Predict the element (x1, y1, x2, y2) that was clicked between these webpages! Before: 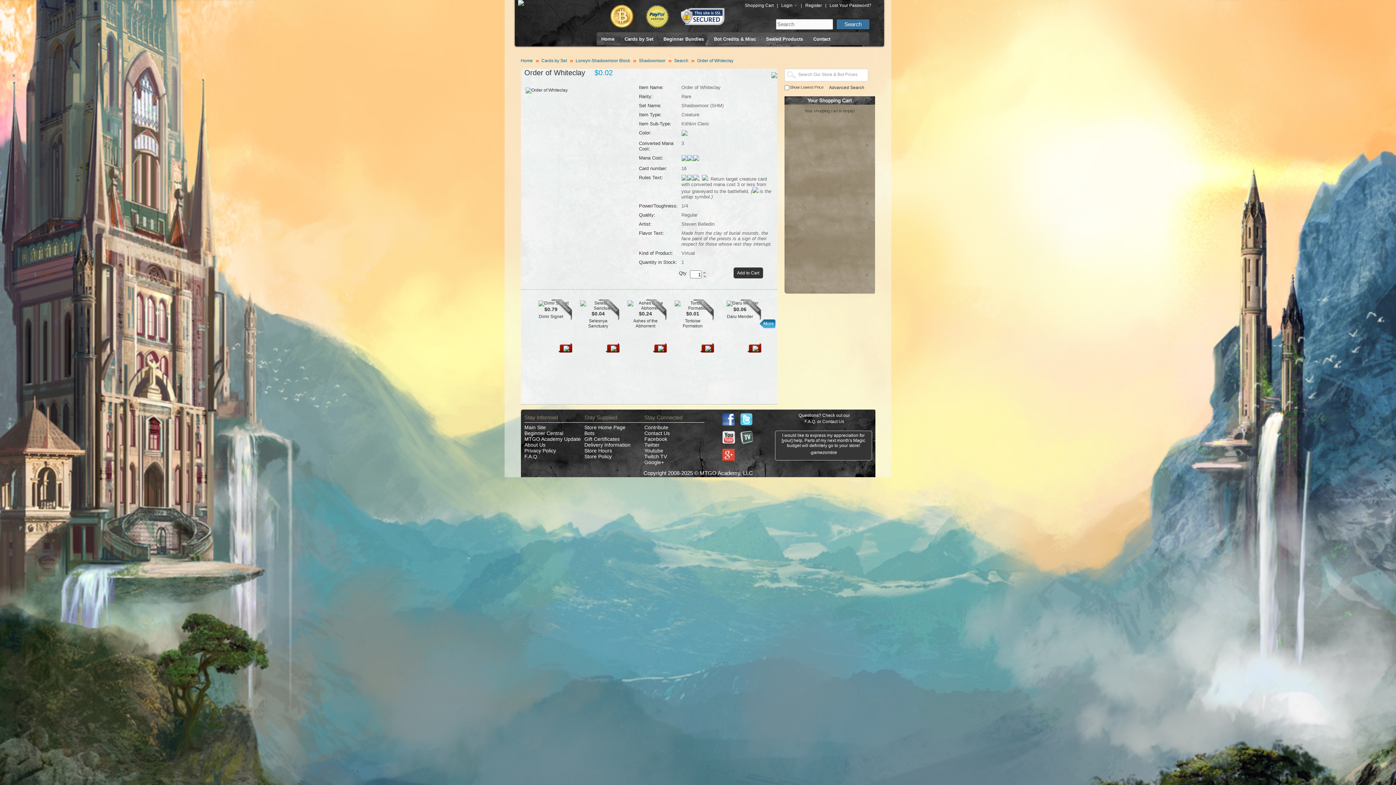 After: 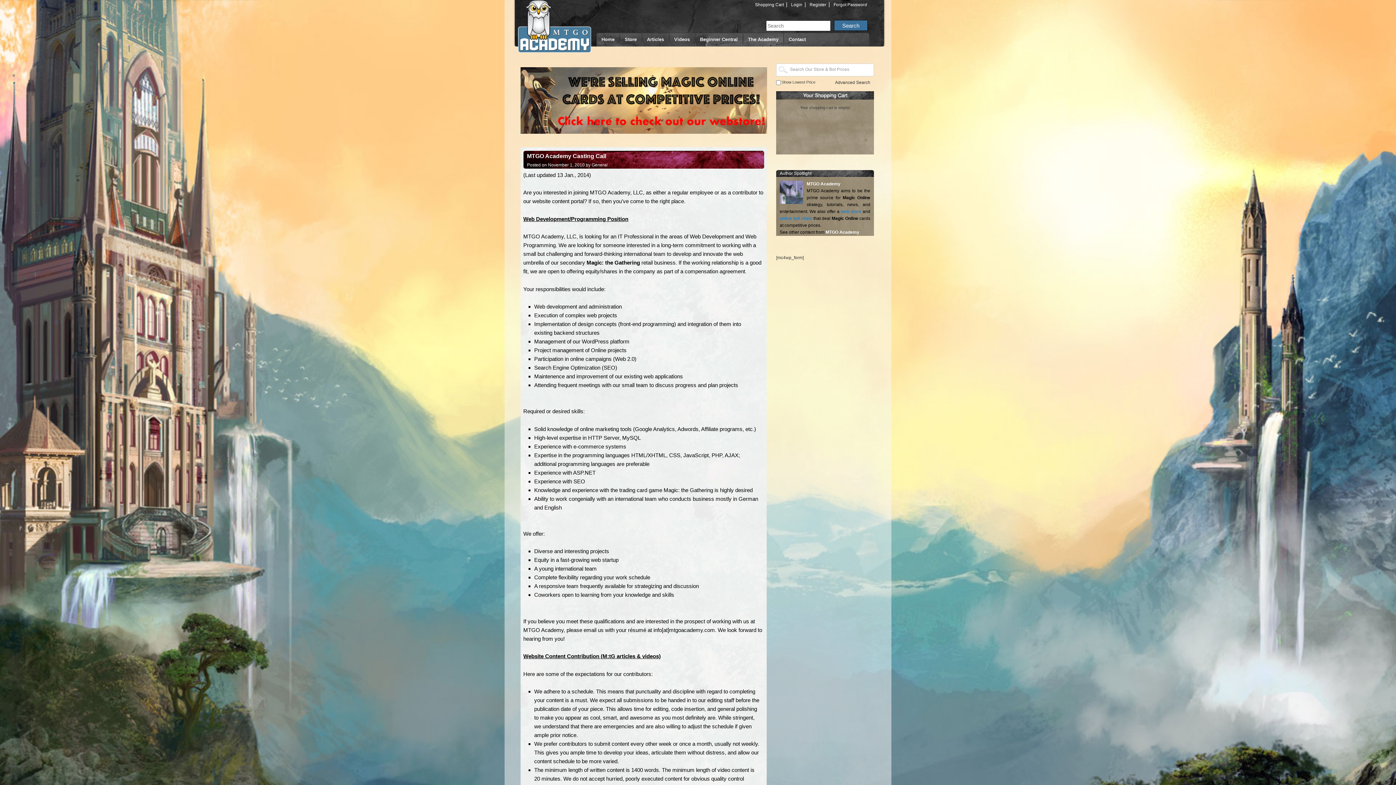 Action: bbox: (644, 424, 668, 430) label: Contribute